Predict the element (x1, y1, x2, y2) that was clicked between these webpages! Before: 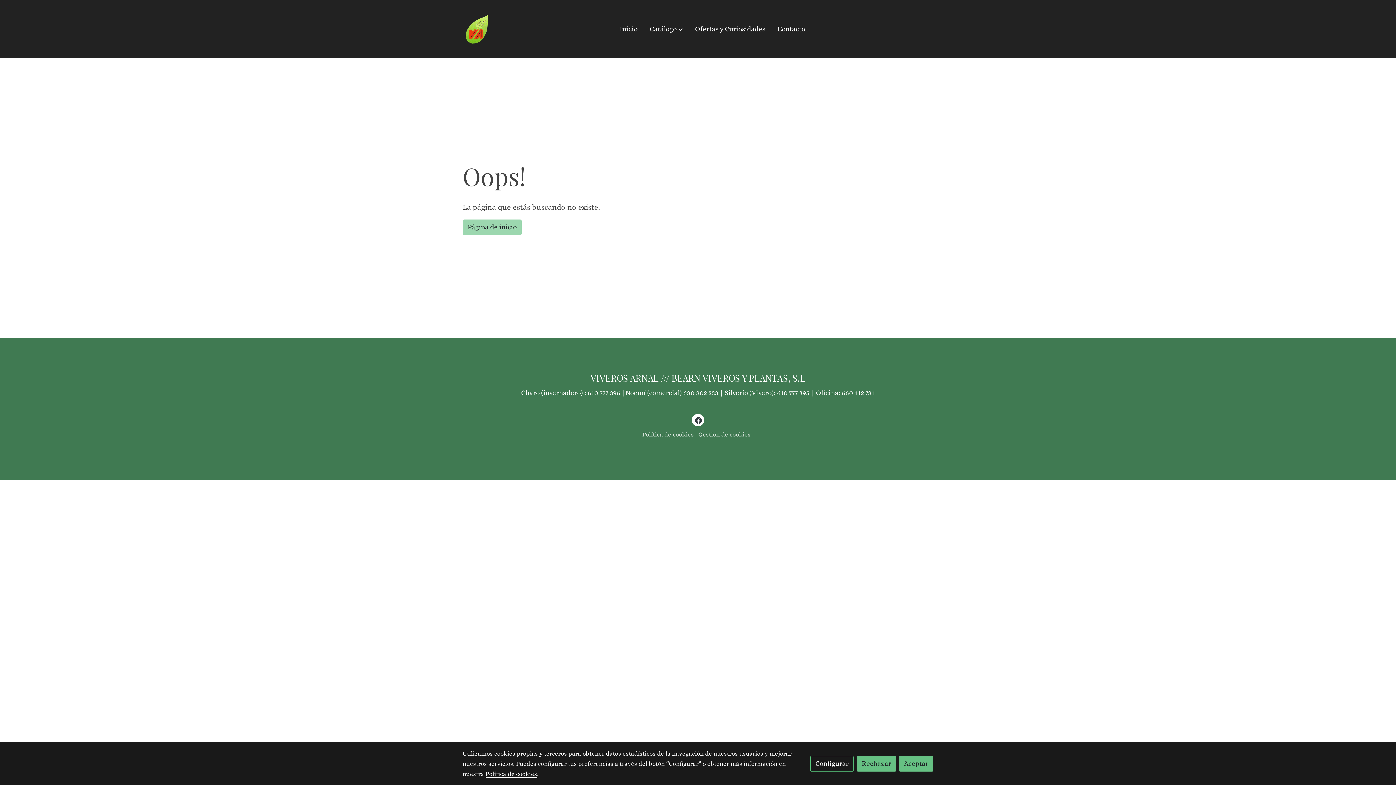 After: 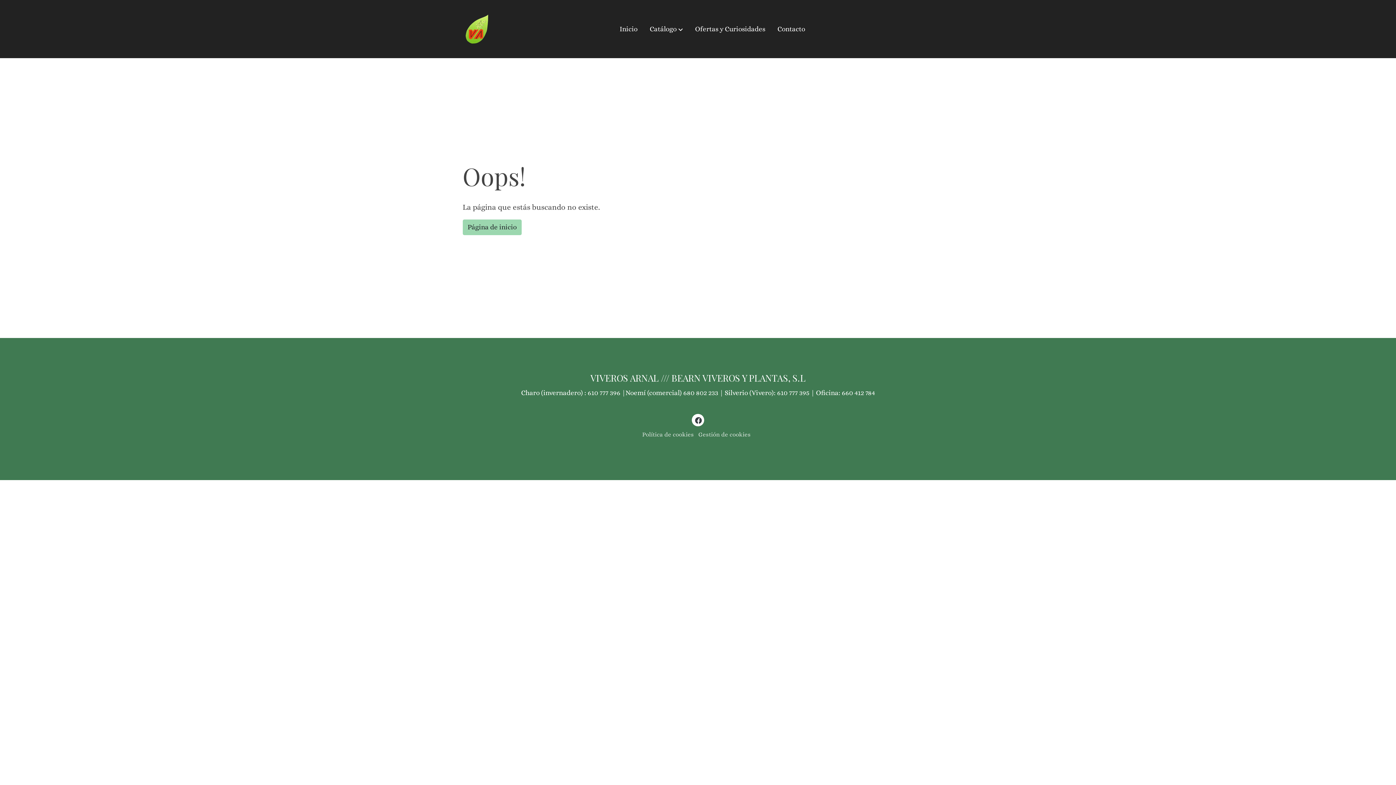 Action: bbox: (899, 756, 933, 771) label: Aceptar